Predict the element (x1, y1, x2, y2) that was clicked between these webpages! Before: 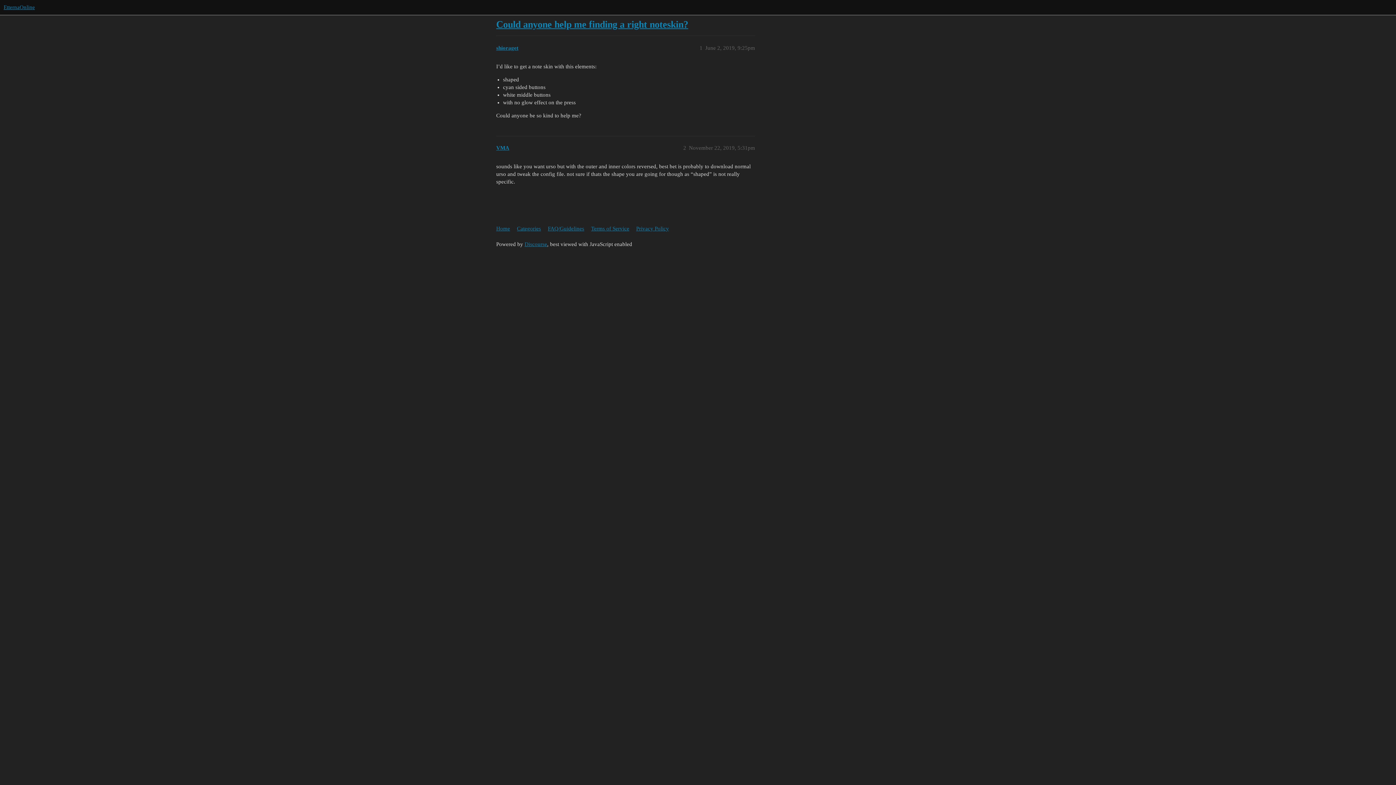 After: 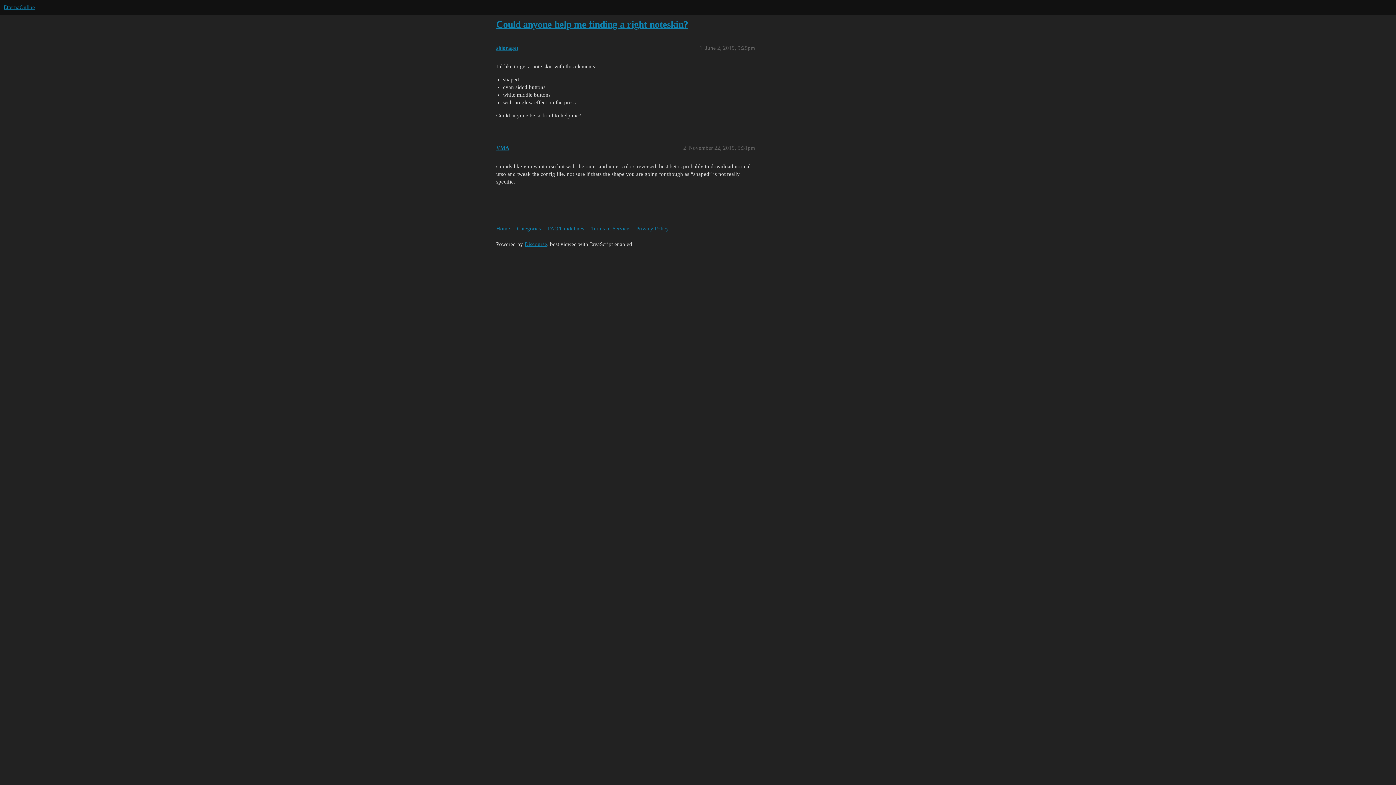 Action: bbox: (496, 19, 688, 29) label: Could anyone help me finding a right noteskin?